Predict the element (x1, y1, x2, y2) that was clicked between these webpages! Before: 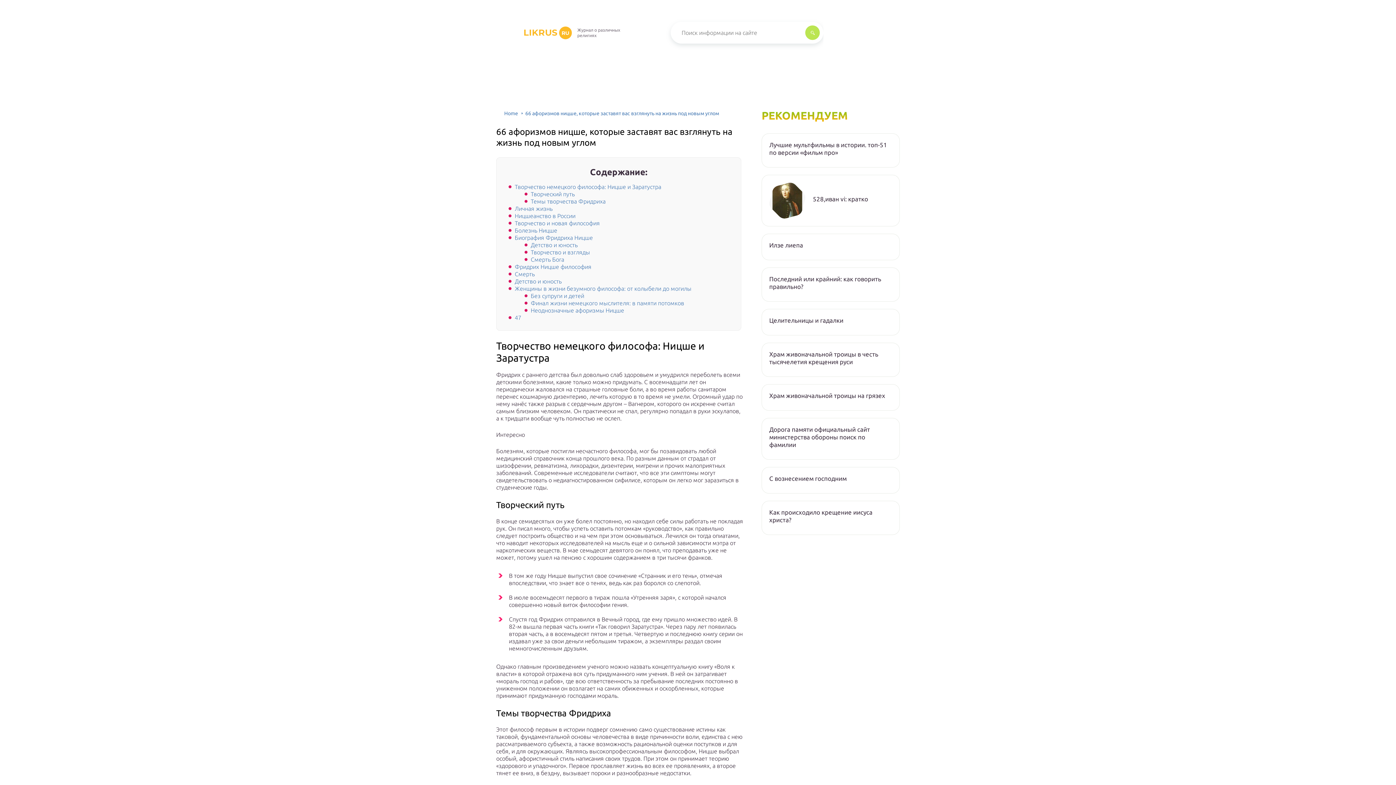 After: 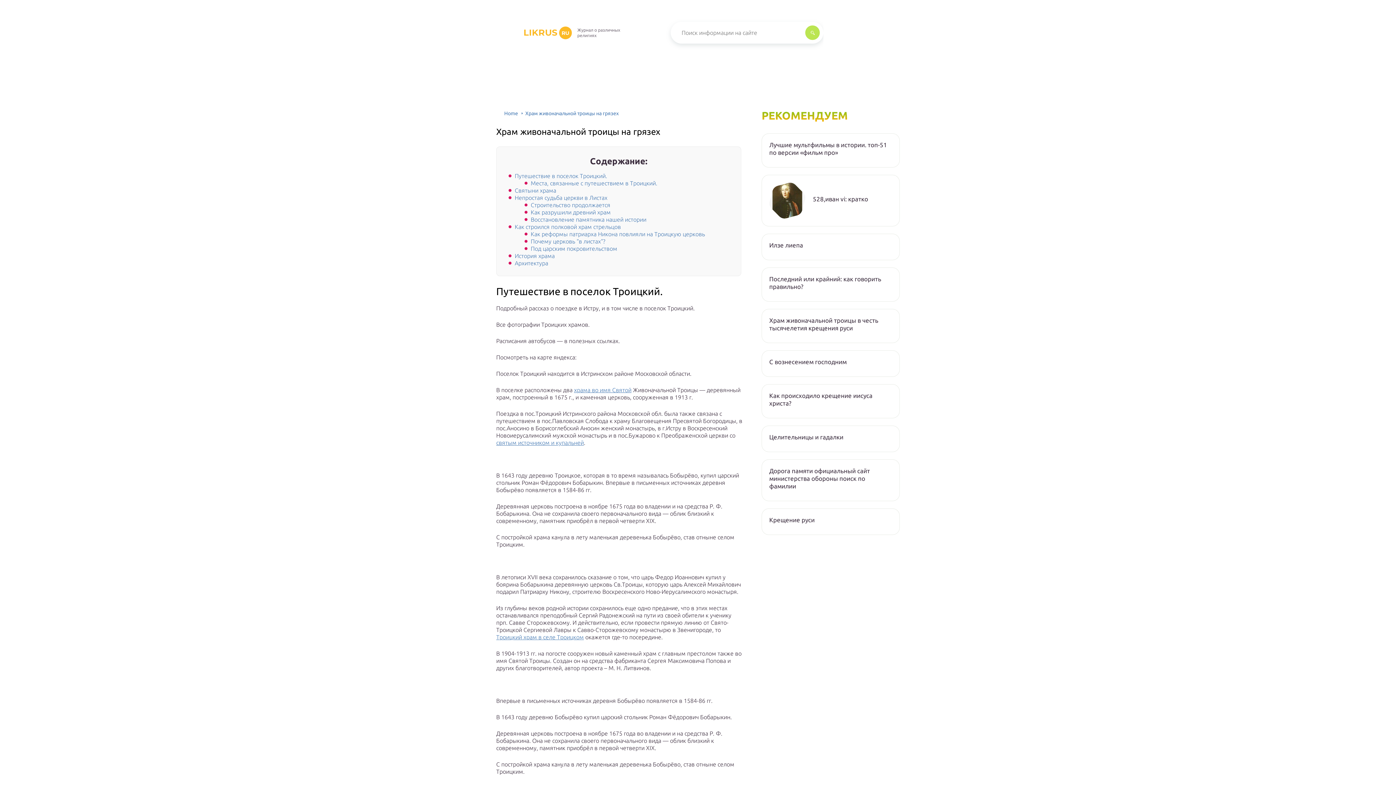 Action: bbox: (769, 392, 892, 399) label: Храм живоначальной троицы на грязех